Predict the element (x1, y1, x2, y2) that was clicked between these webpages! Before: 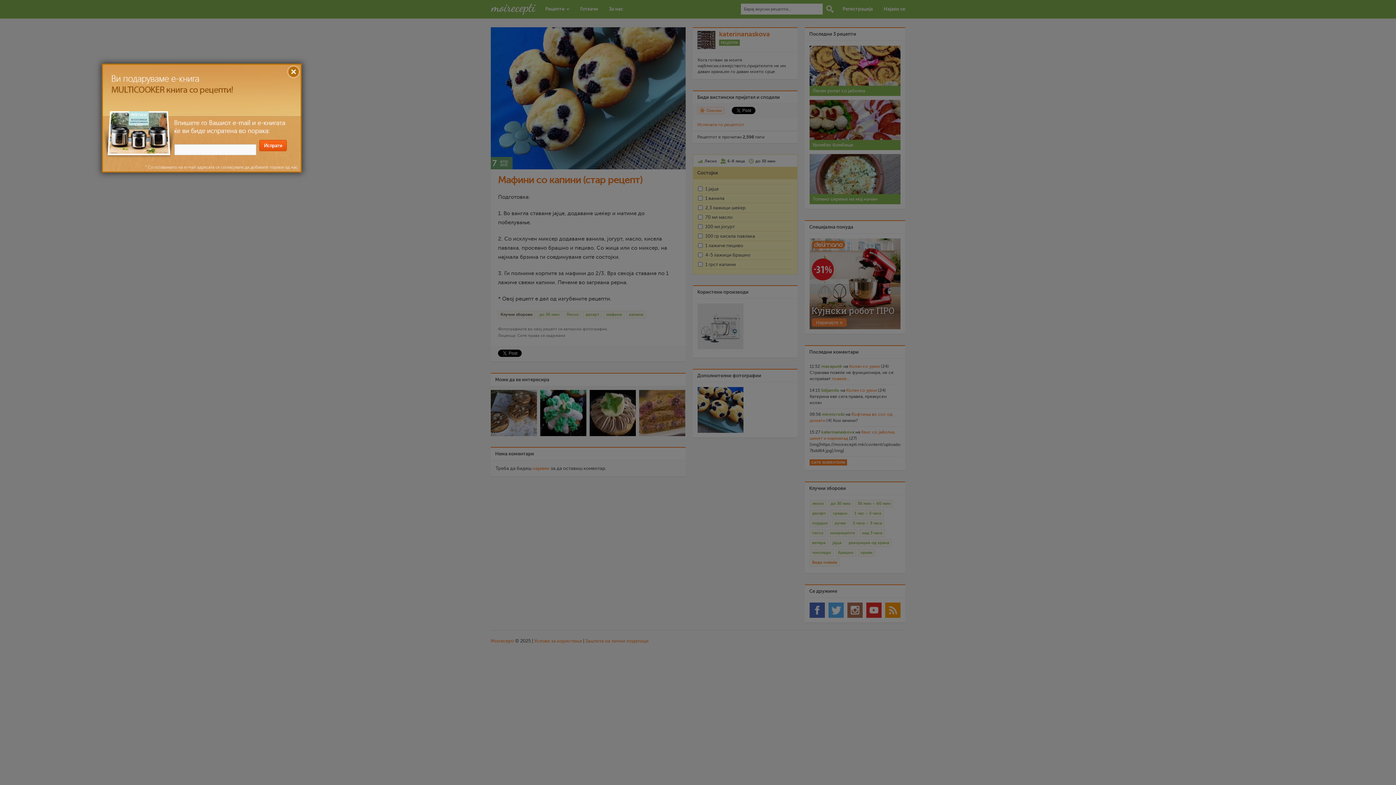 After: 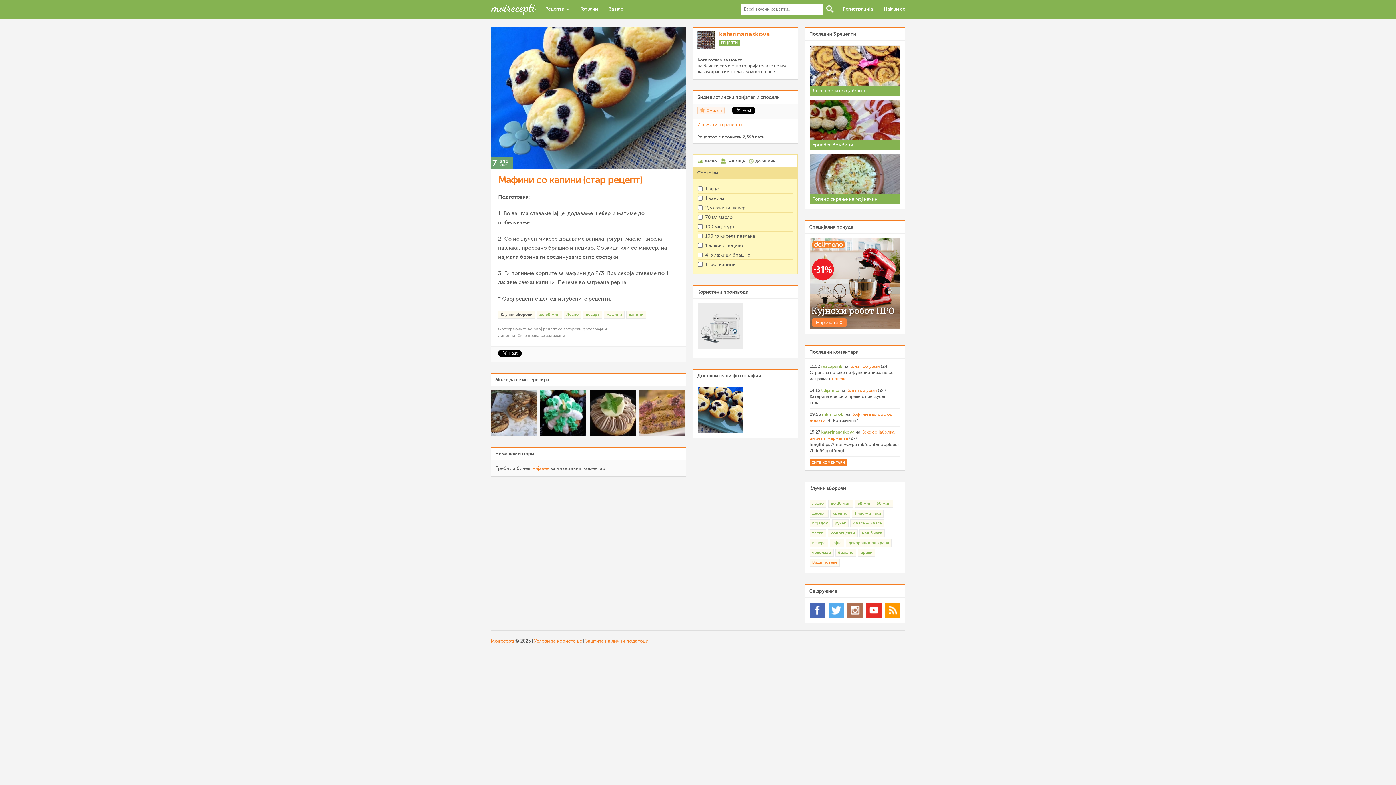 Action: bbox: (289, 65, 300, 76) label: X